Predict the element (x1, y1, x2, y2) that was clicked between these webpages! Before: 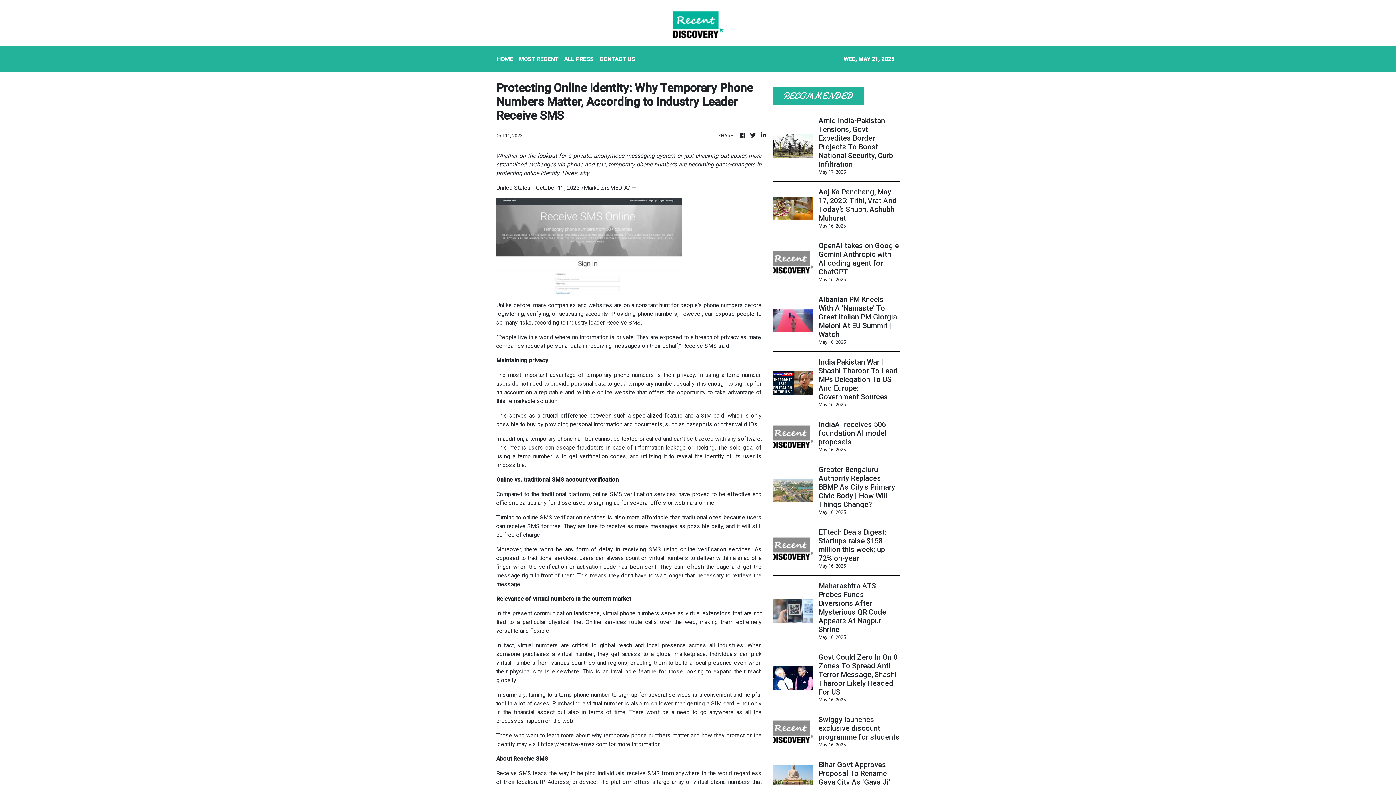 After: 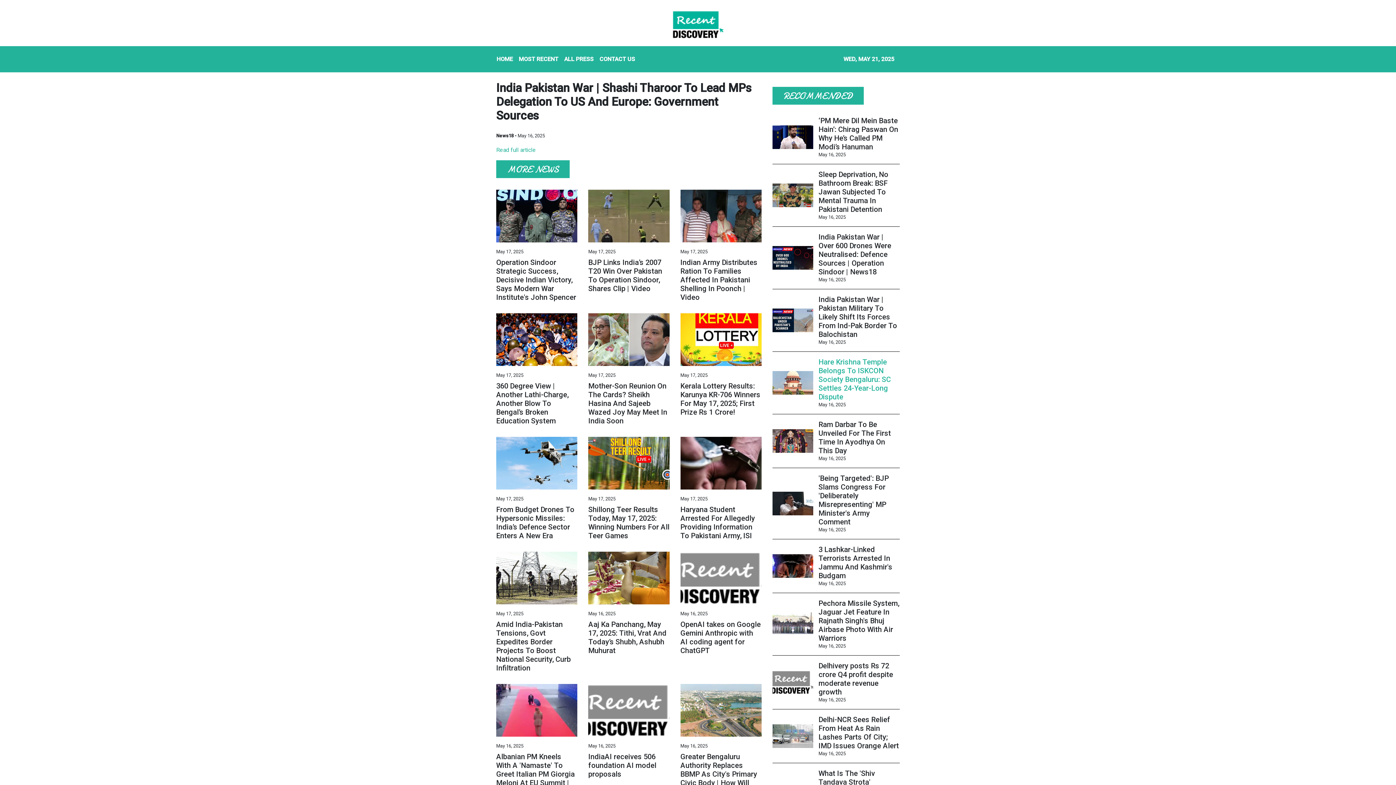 Action: label: India Pakistan War | Shashi Tharoor To Lead MPs Delegation To US And Europe: Government Sources bbox: (818, 357, 899, 401)